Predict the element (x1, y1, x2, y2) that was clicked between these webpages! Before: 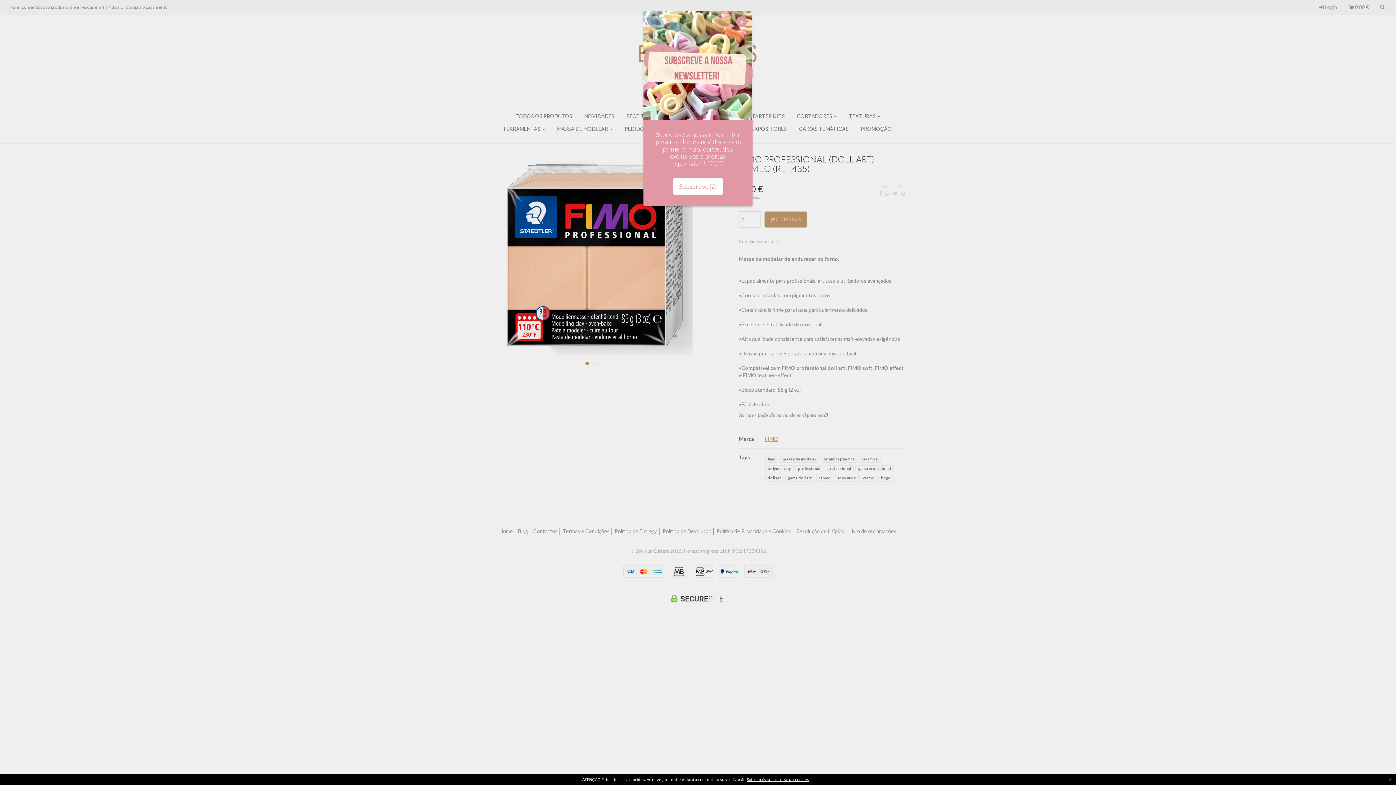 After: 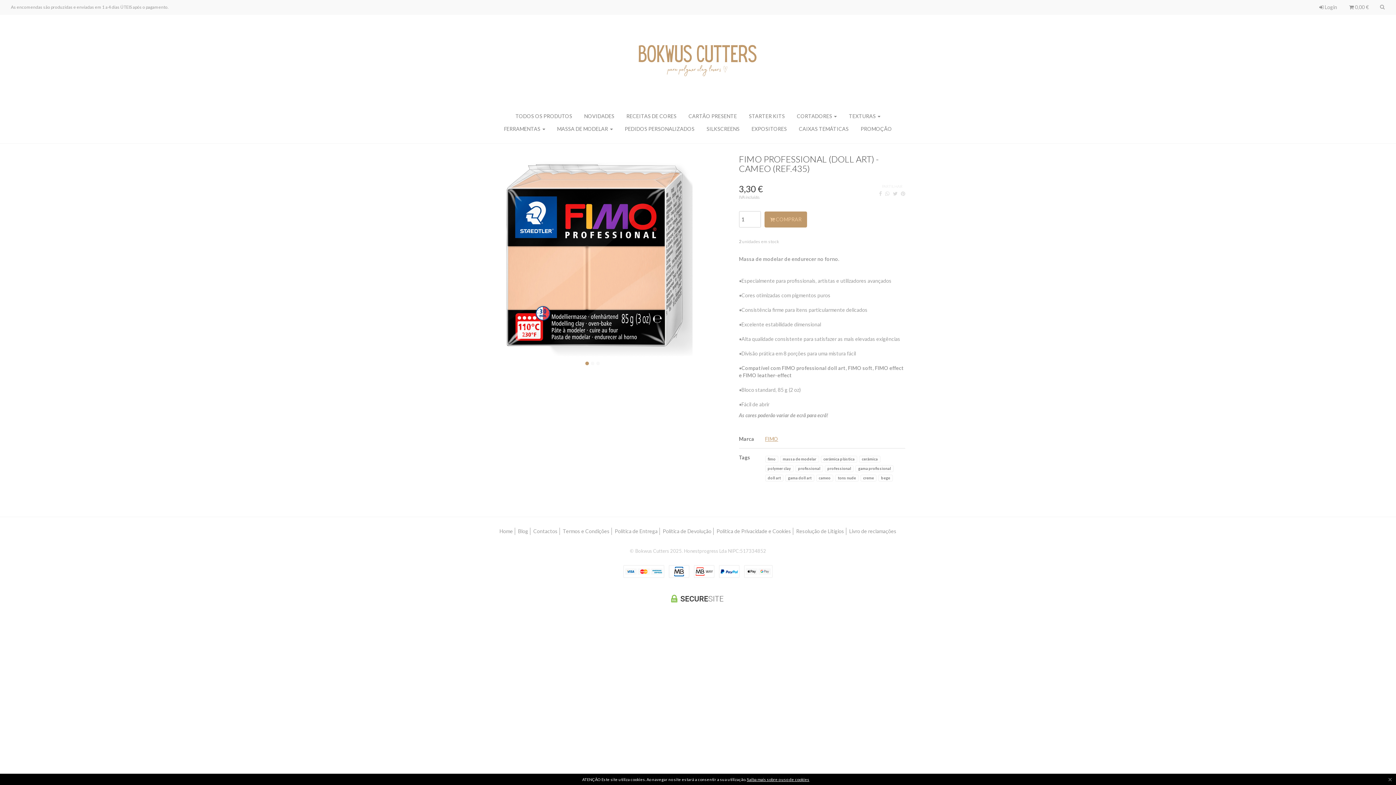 Action: label: Subscreve já! bbox: (673, 178, 723, 194)